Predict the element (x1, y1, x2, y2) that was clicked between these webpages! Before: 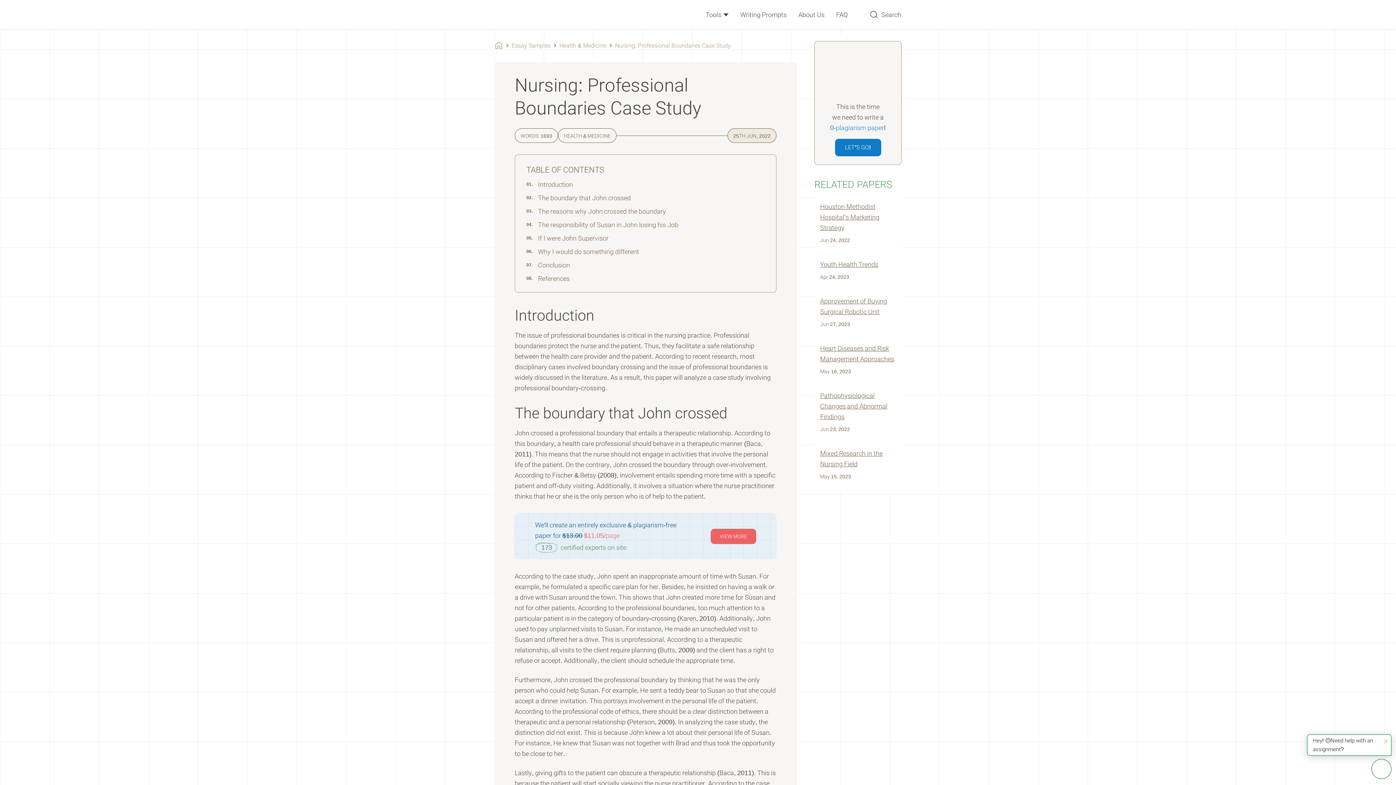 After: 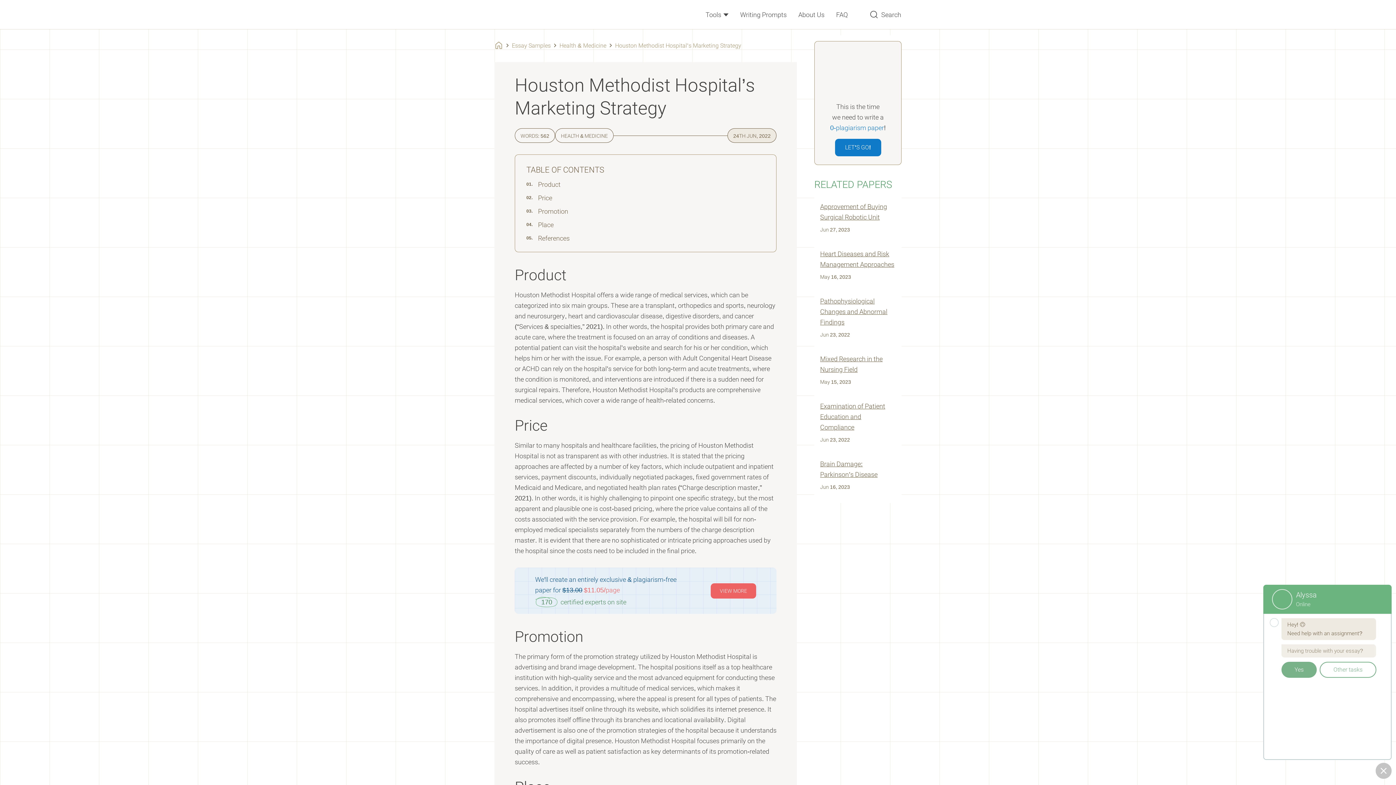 Action: bbox: (820, 201, 896, 233) label: Houston Methodist Hospital’s Marketing Strategy